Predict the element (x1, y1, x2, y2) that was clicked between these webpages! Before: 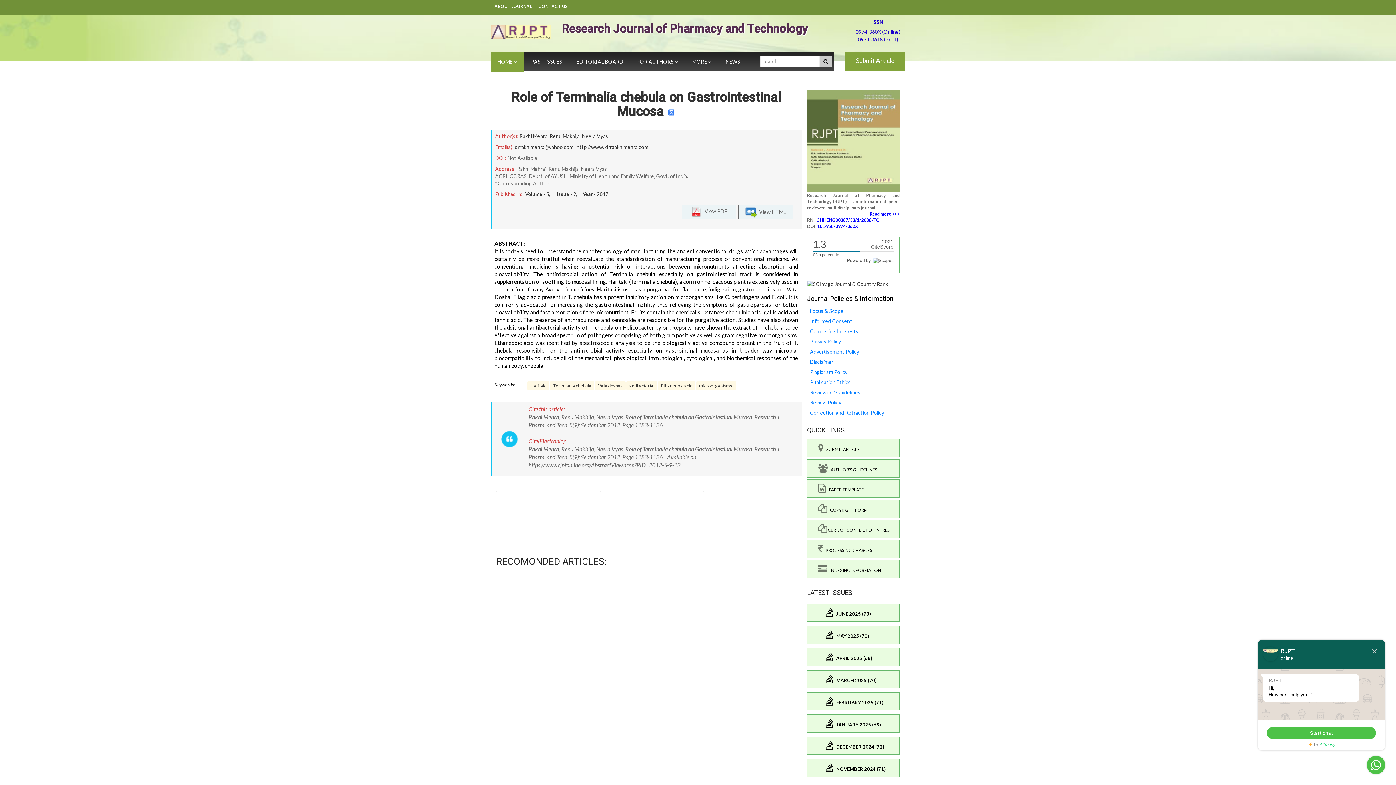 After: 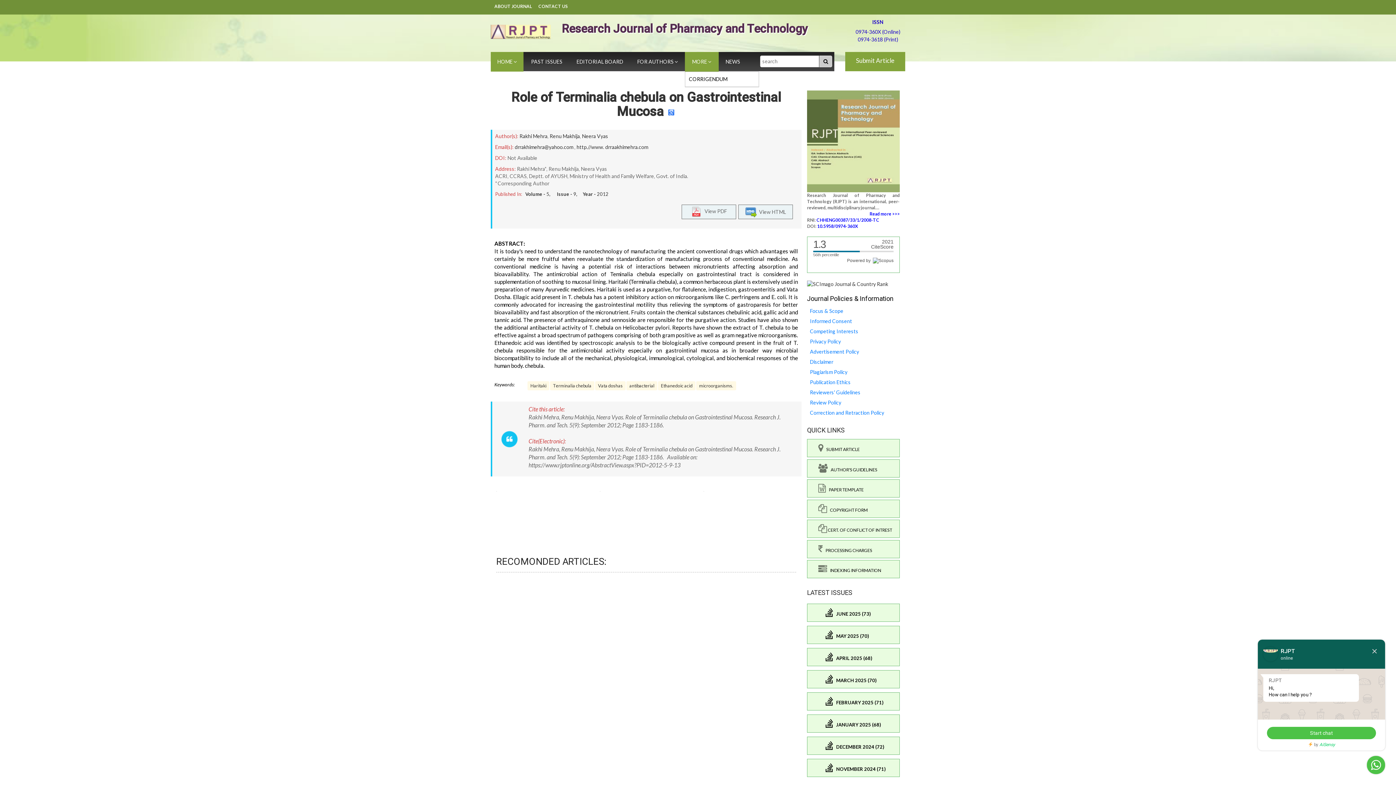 Action: label: MORE  bbox: (685, 52, 718, 71)